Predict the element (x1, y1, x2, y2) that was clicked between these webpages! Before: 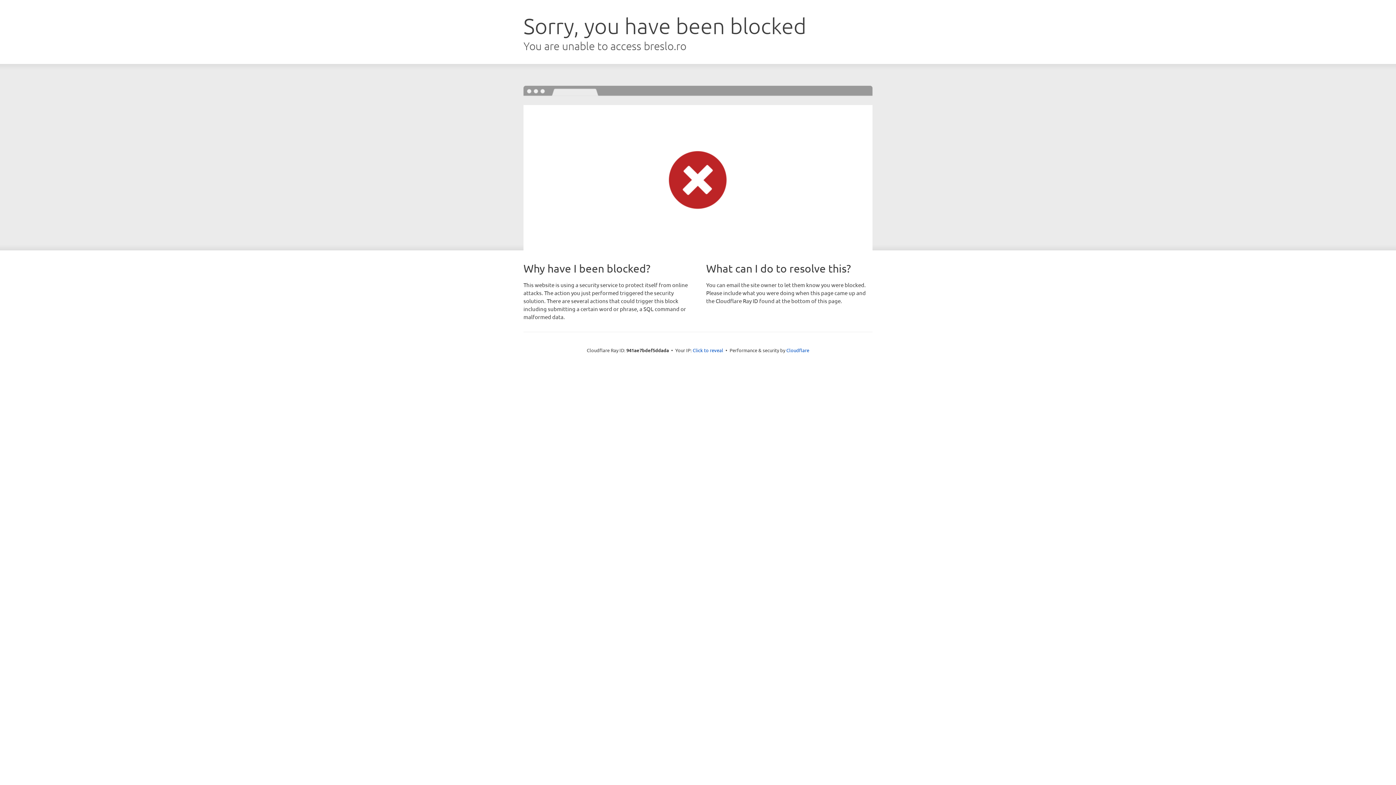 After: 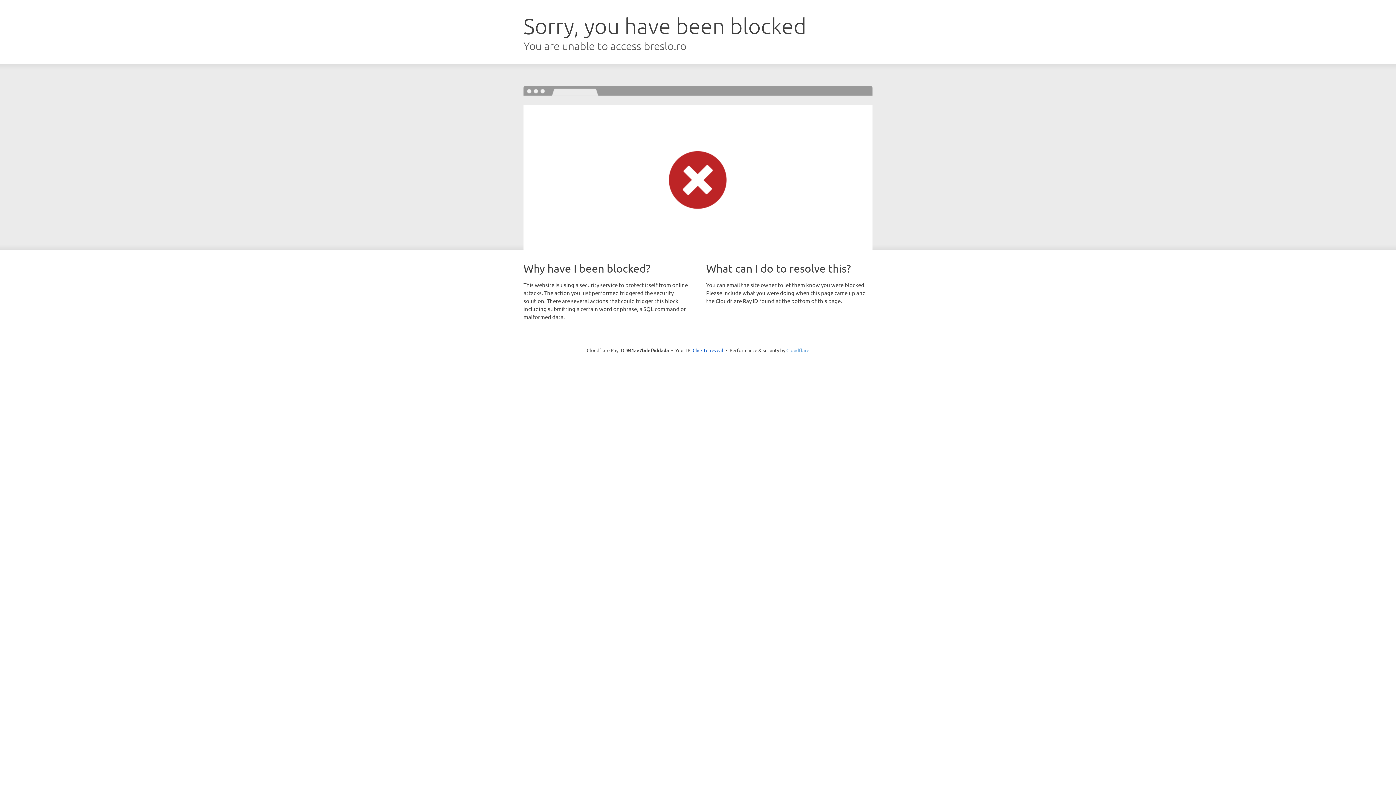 Action: label: Cloudflare bbox: (786, 347, 809, 353)